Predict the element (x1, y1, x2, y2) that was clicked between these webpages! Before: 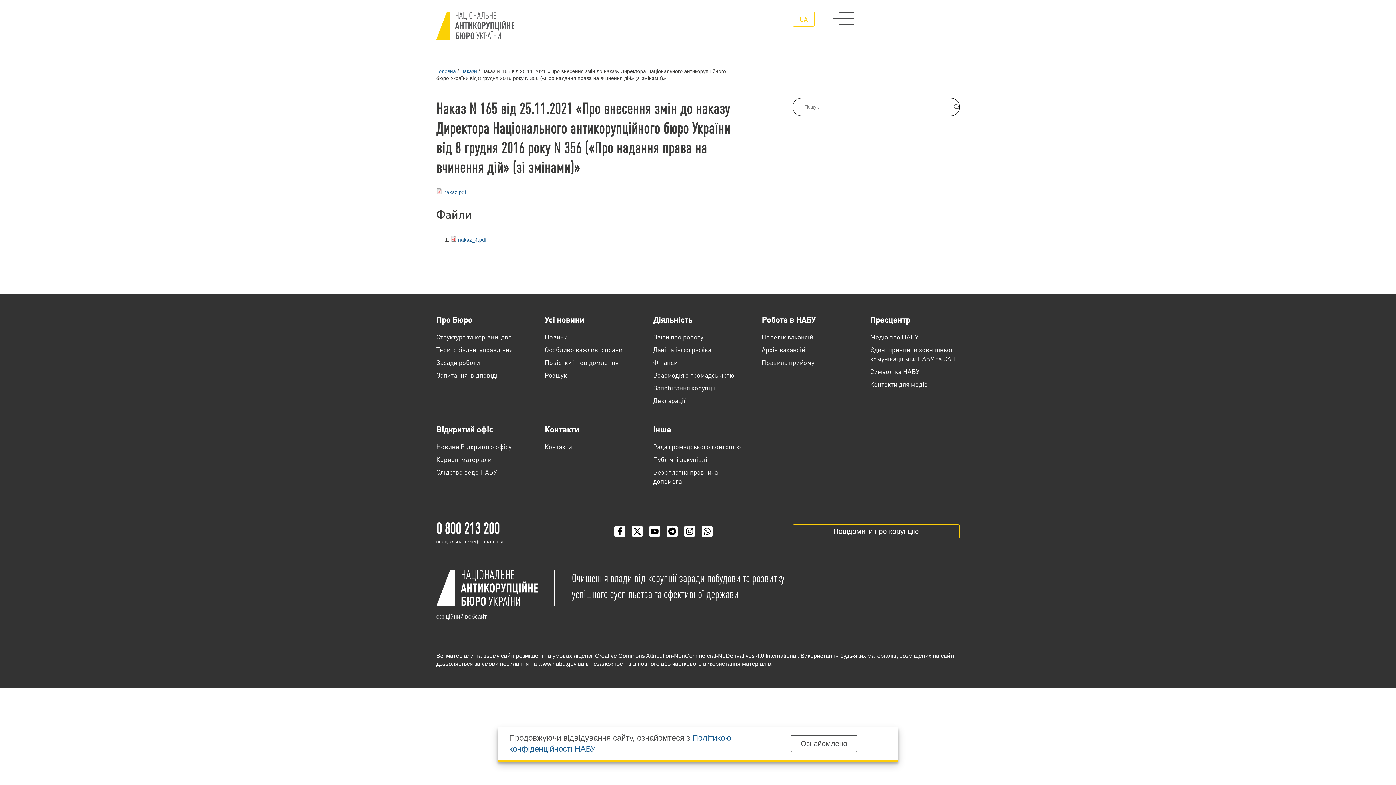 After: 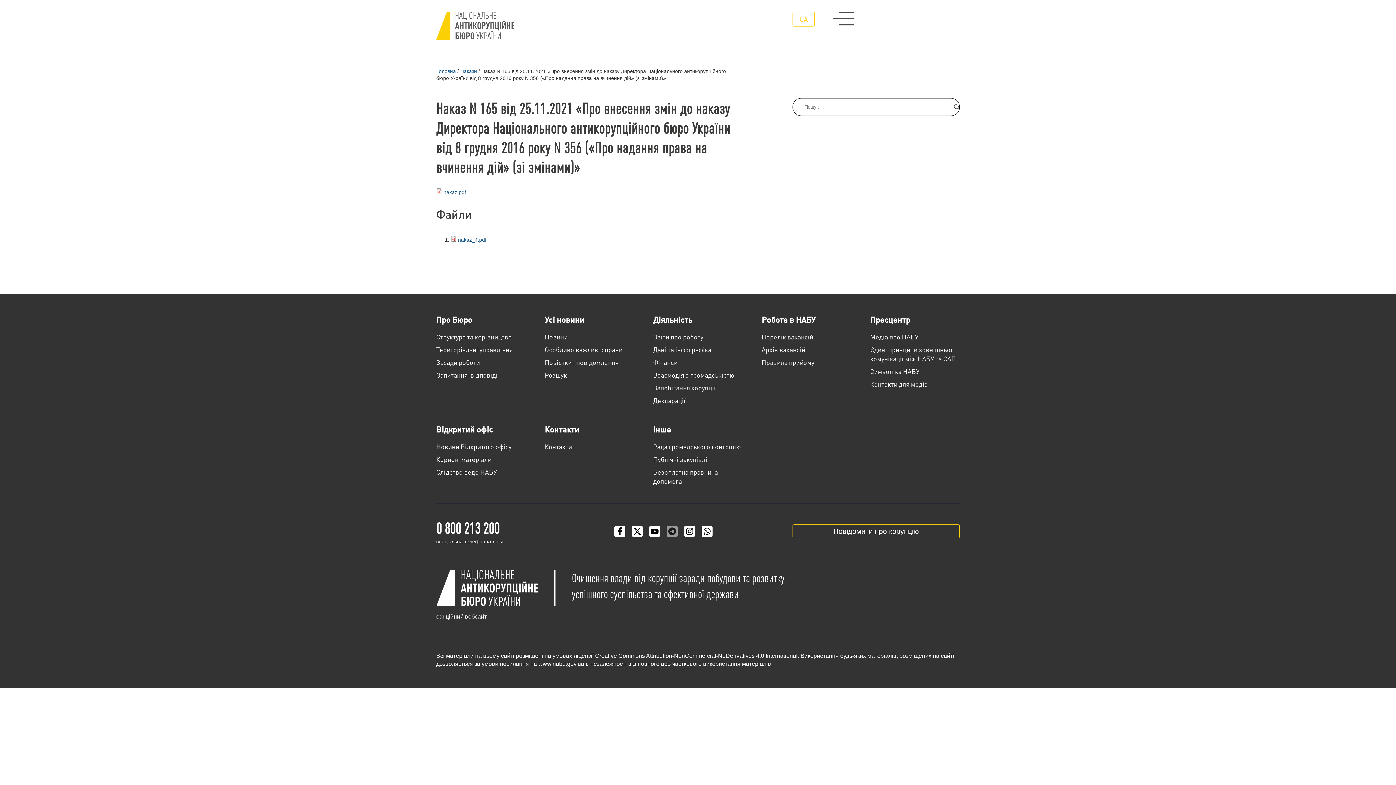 Action: bbox: (666, 526, 677, 536)